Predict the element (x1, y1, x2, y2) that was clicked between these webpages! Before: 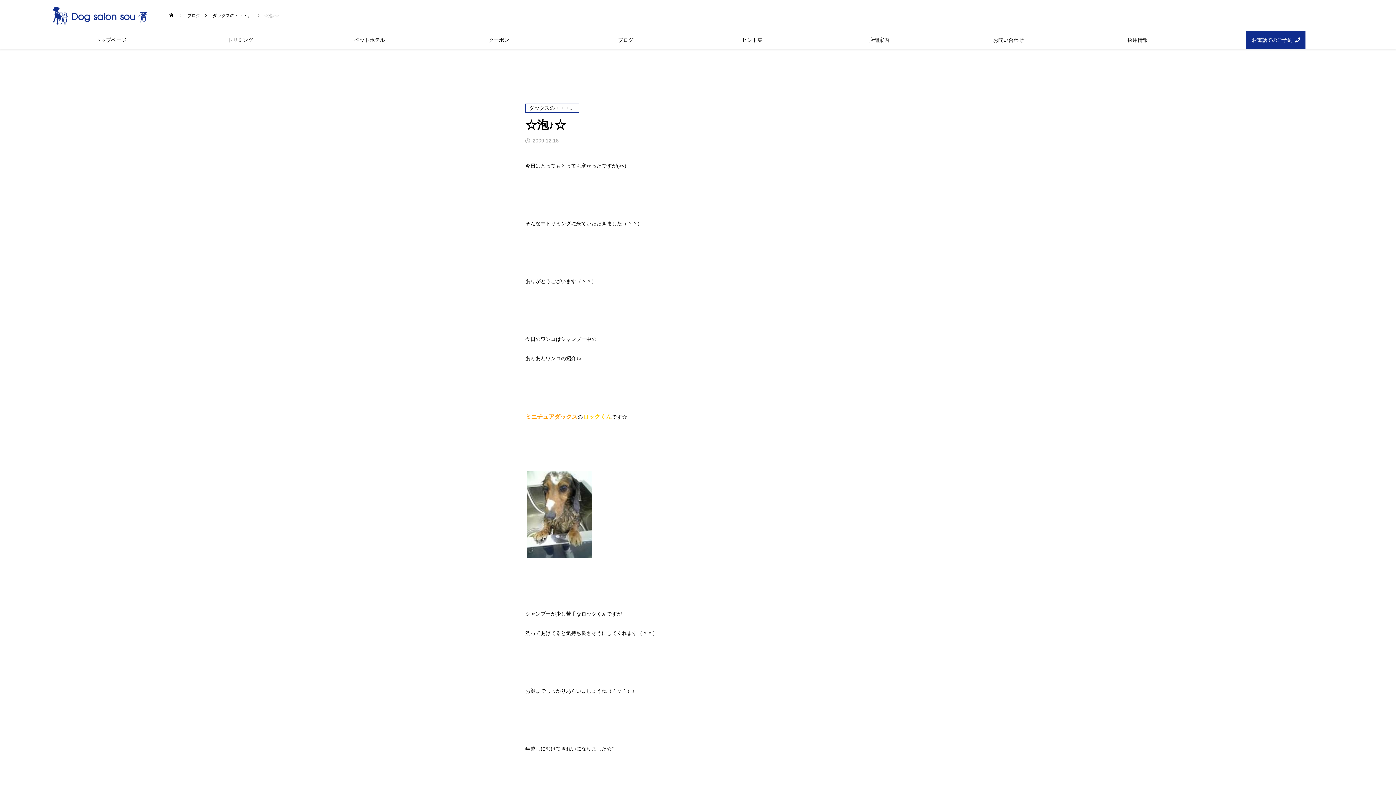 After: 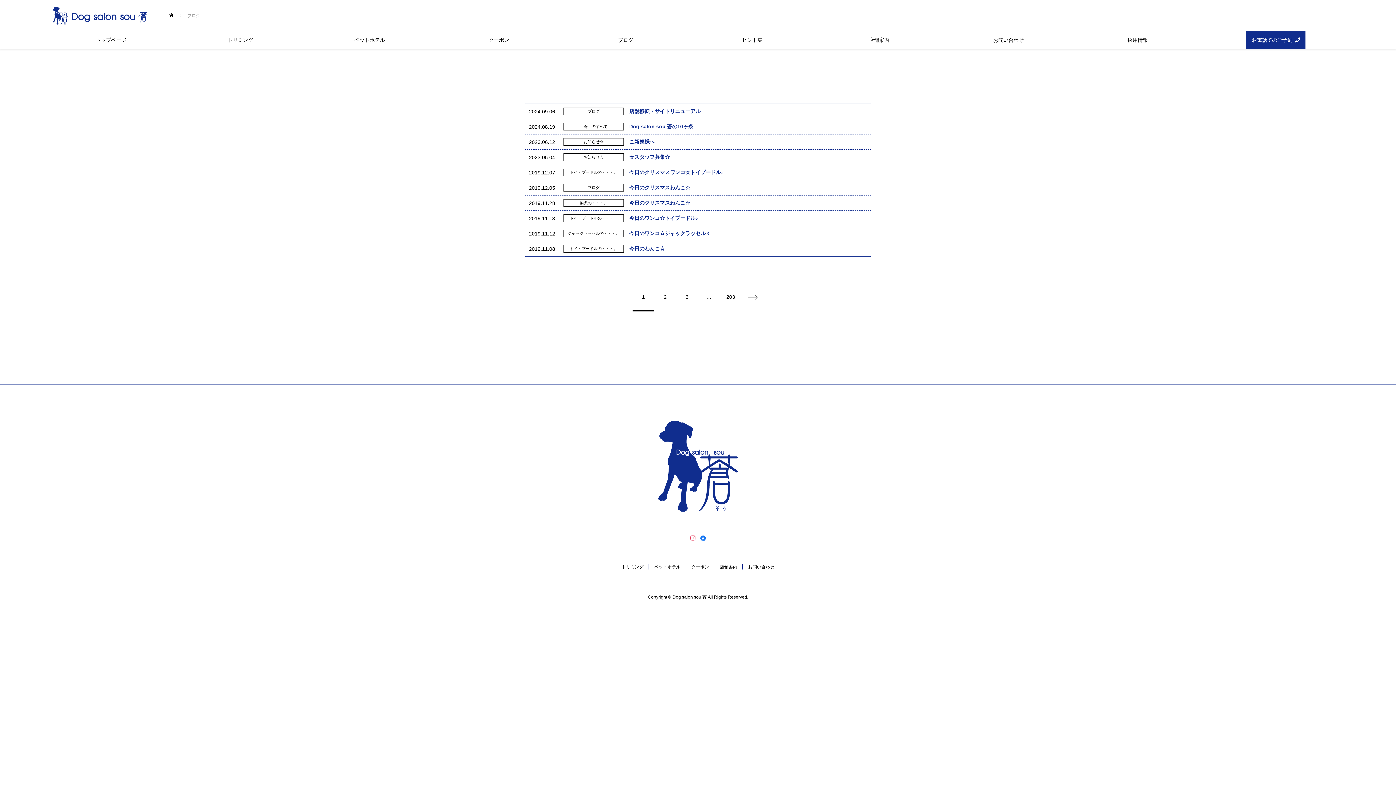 Action: bbox: (187, 0, 200, 30) label: ブログ